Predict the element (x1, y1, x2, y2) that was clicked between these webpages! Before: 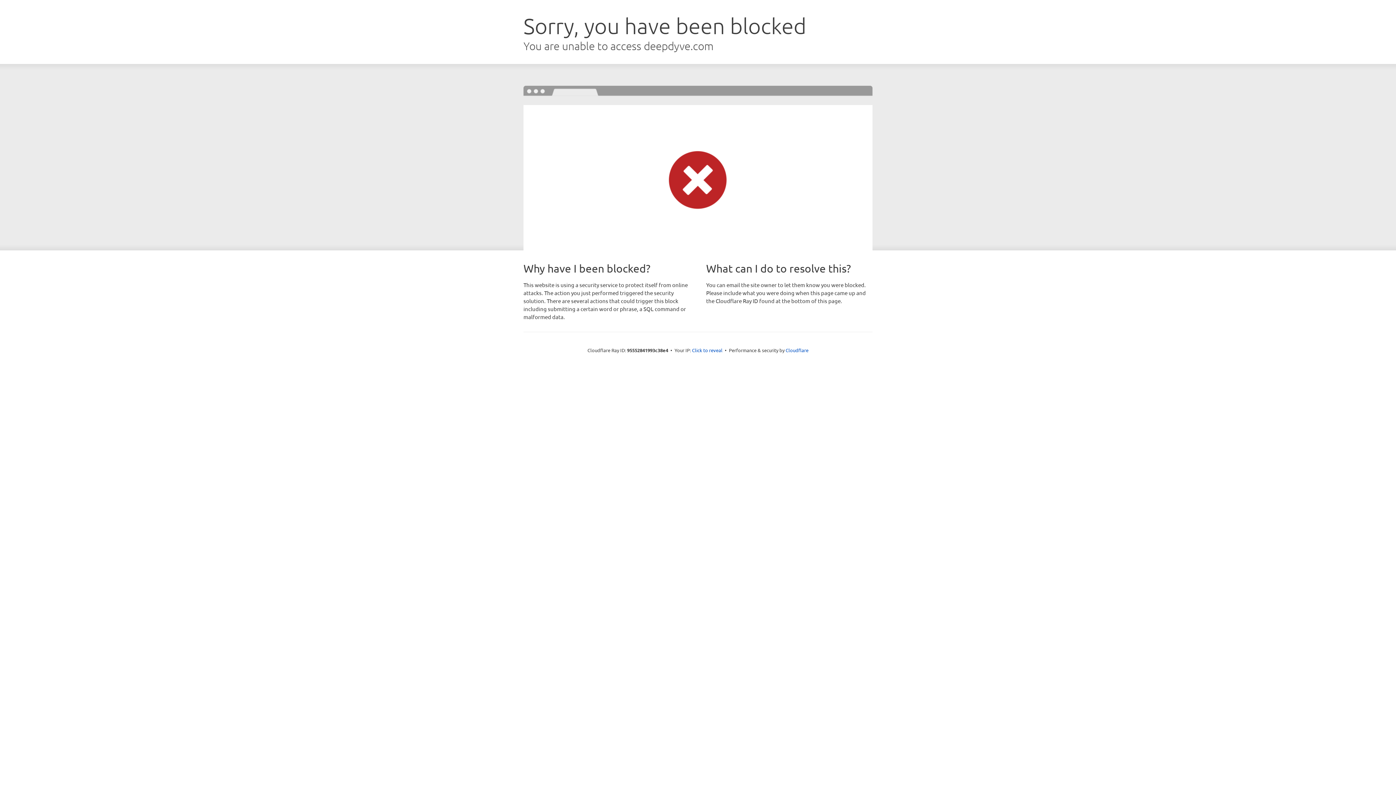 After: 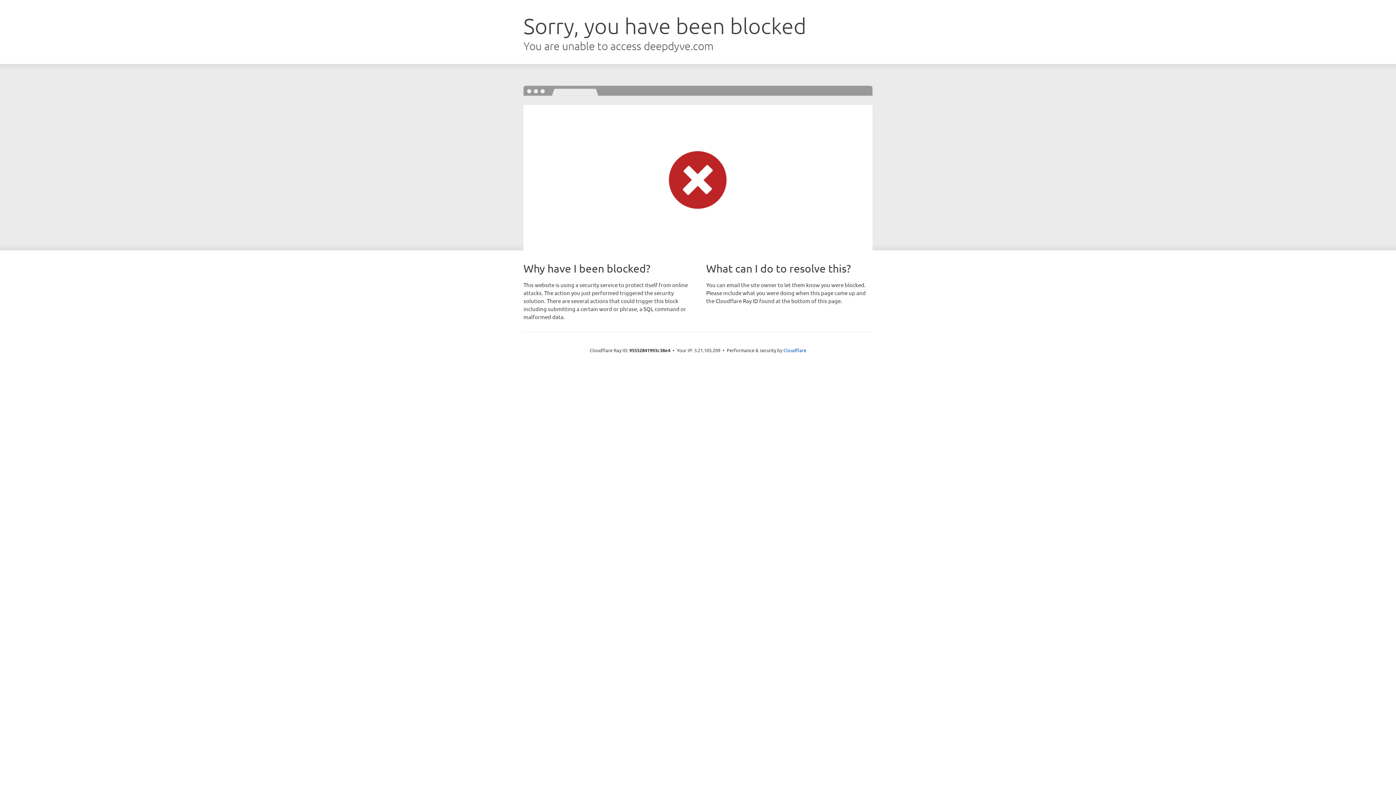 Action: label: Click to reveal bbox: (692, 346, 722, 353)